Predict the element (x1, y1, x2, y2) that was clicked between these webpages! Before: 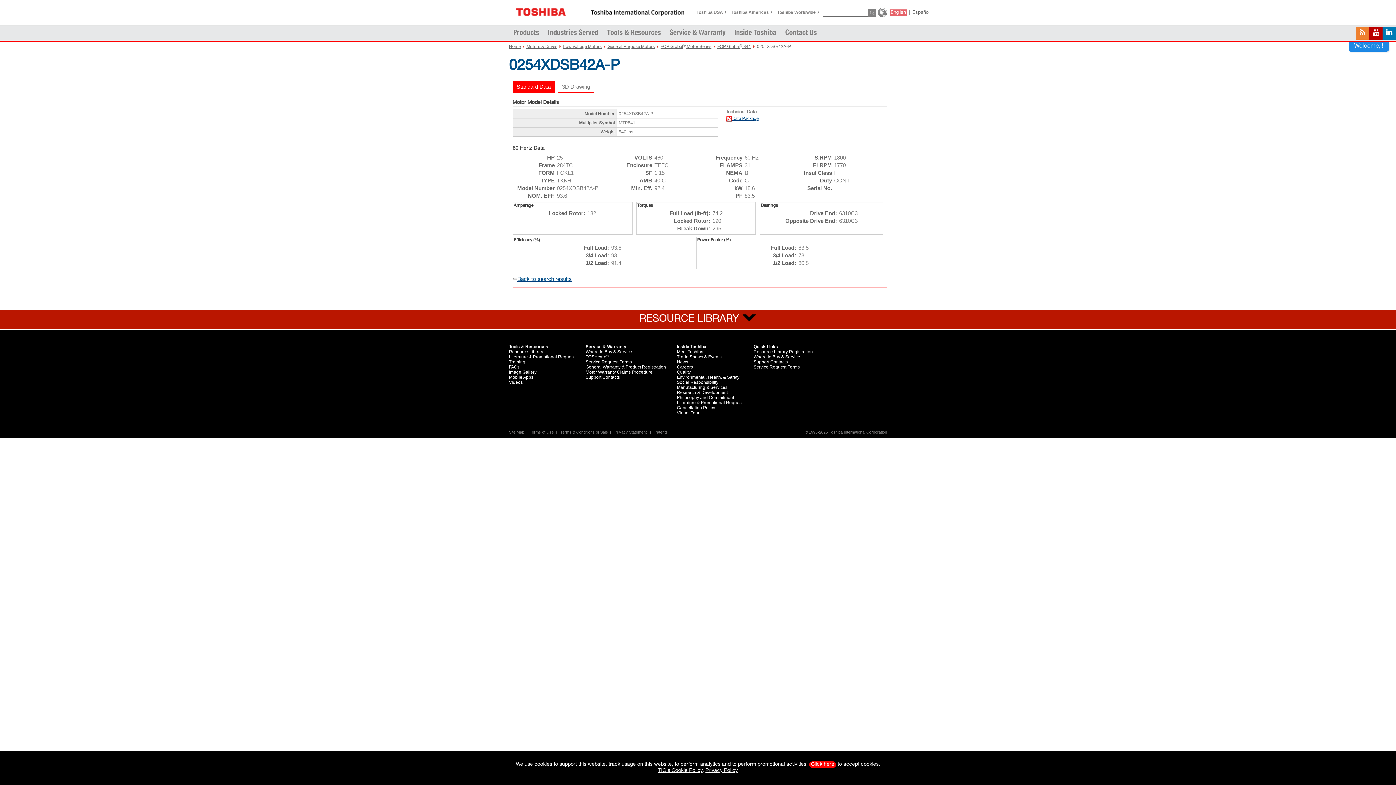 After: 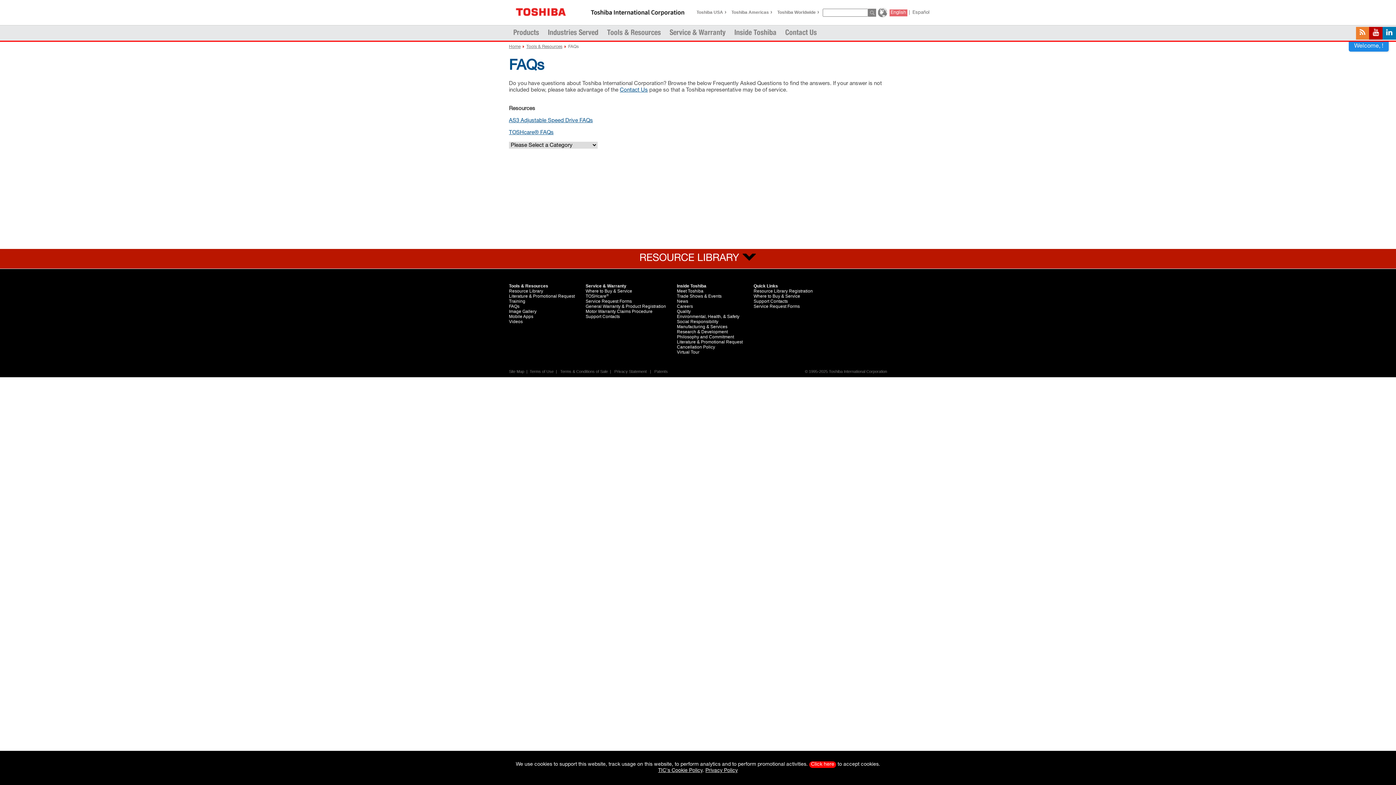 Action: label: FAQs bbox: (509, 364, 519, 369)